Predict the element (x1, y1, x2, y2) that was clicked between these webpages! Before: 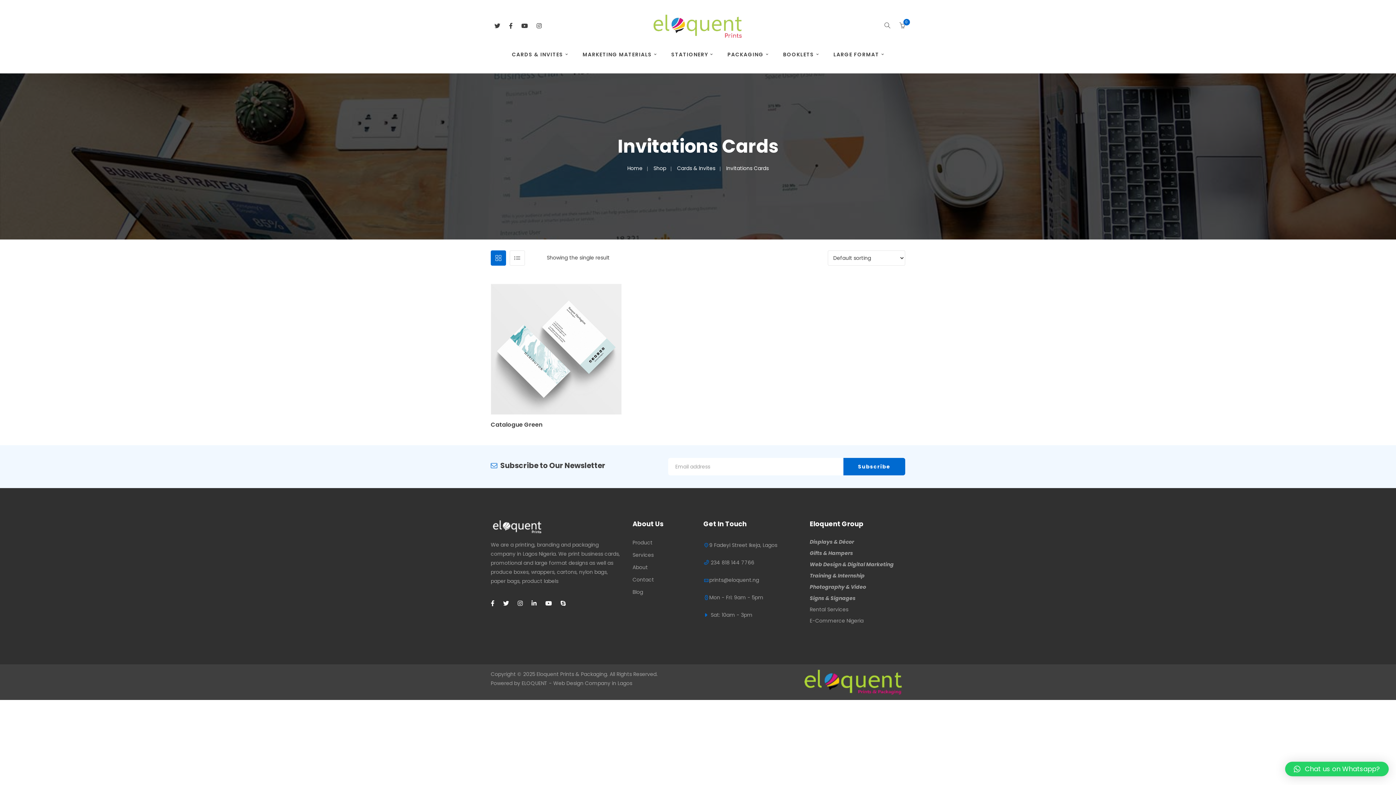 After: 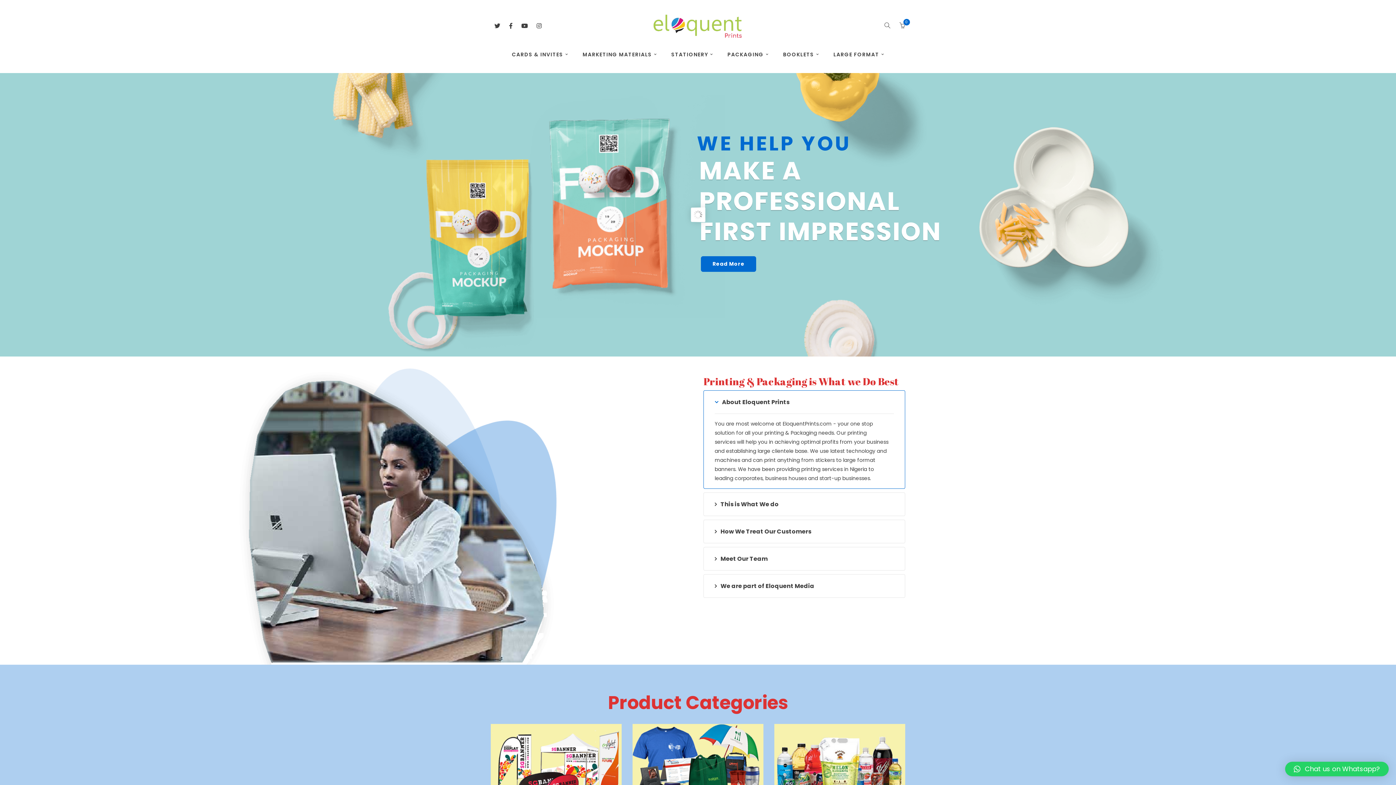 Action: bbox: (627, 164, 642, 171) label: Home